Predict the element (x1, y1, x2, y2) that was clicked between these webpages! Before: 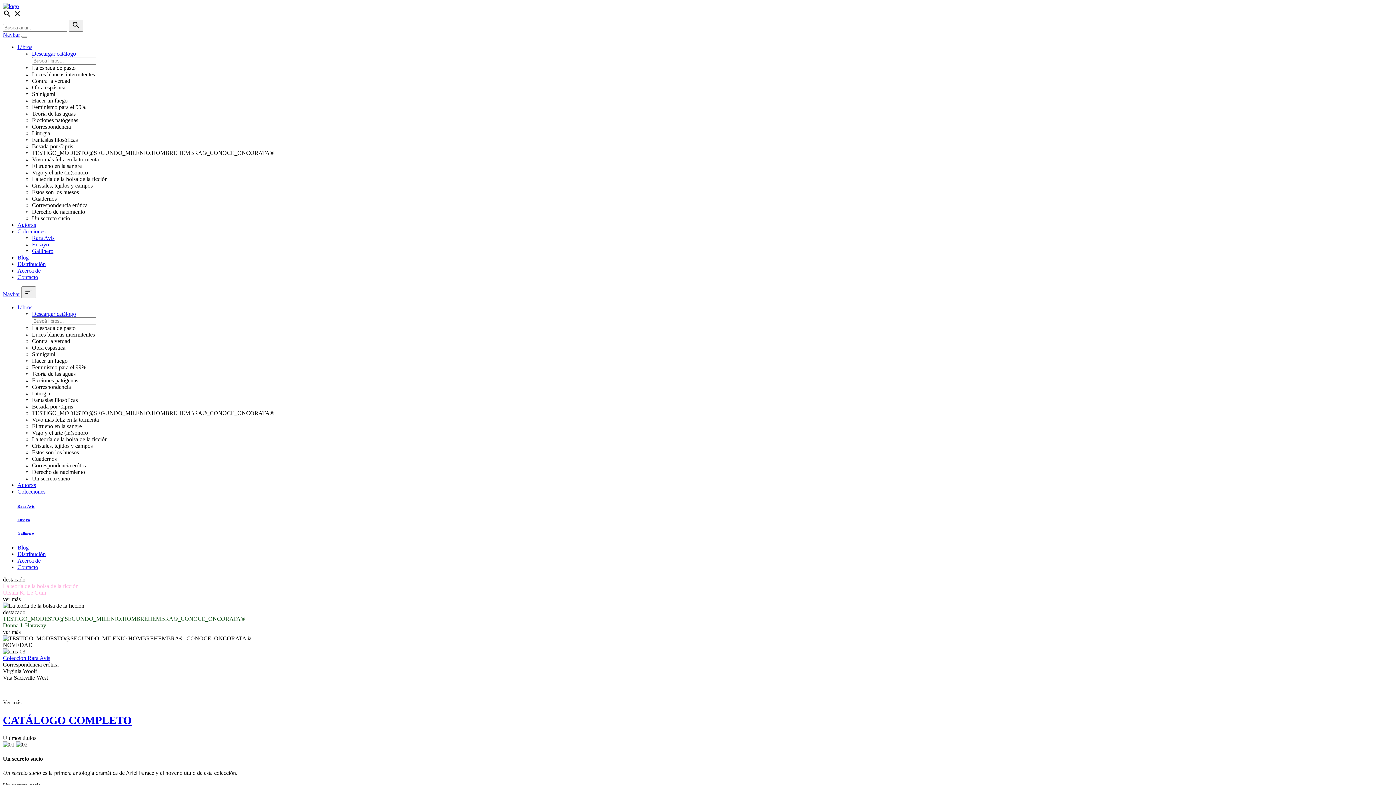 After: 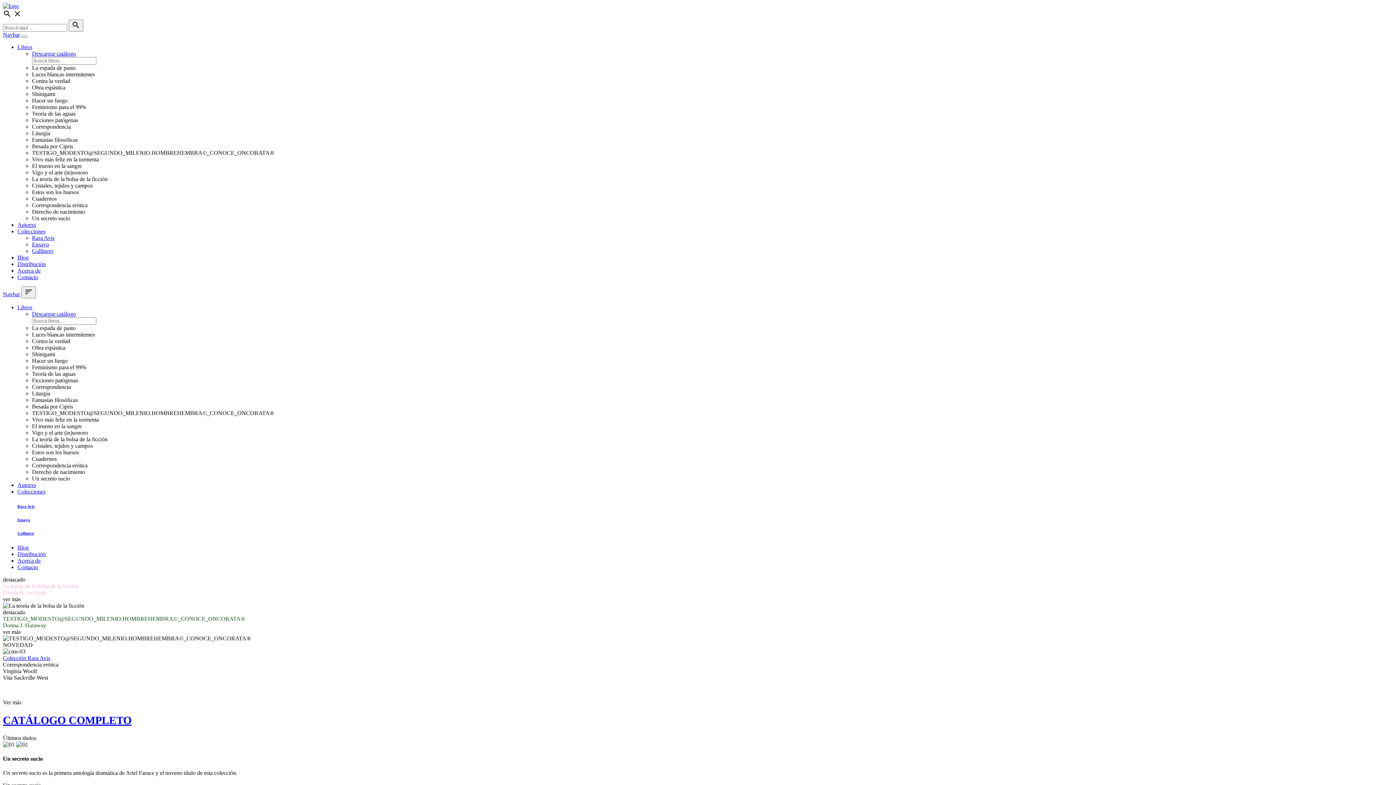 Action: bbox: (32, 202, 87, 208) label: Correspondencia erótica